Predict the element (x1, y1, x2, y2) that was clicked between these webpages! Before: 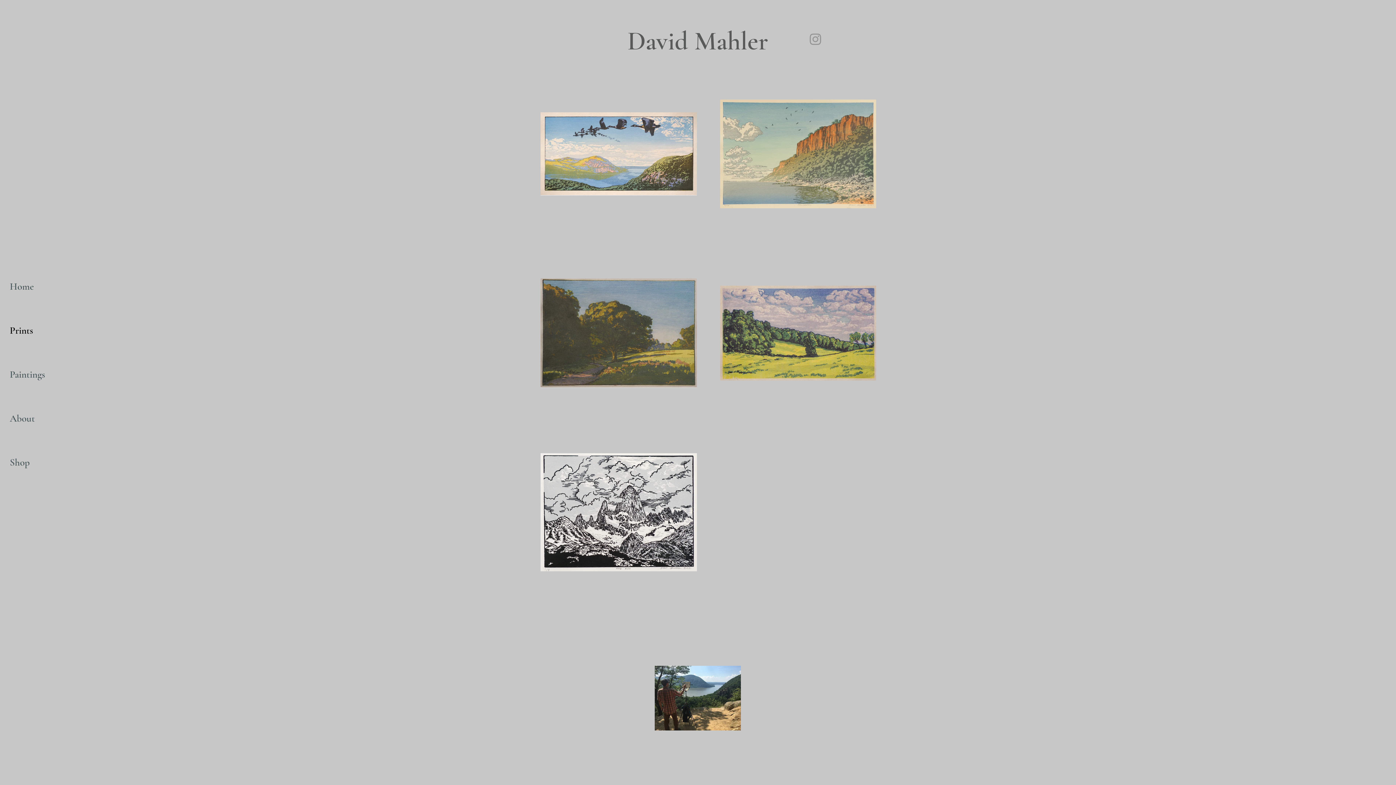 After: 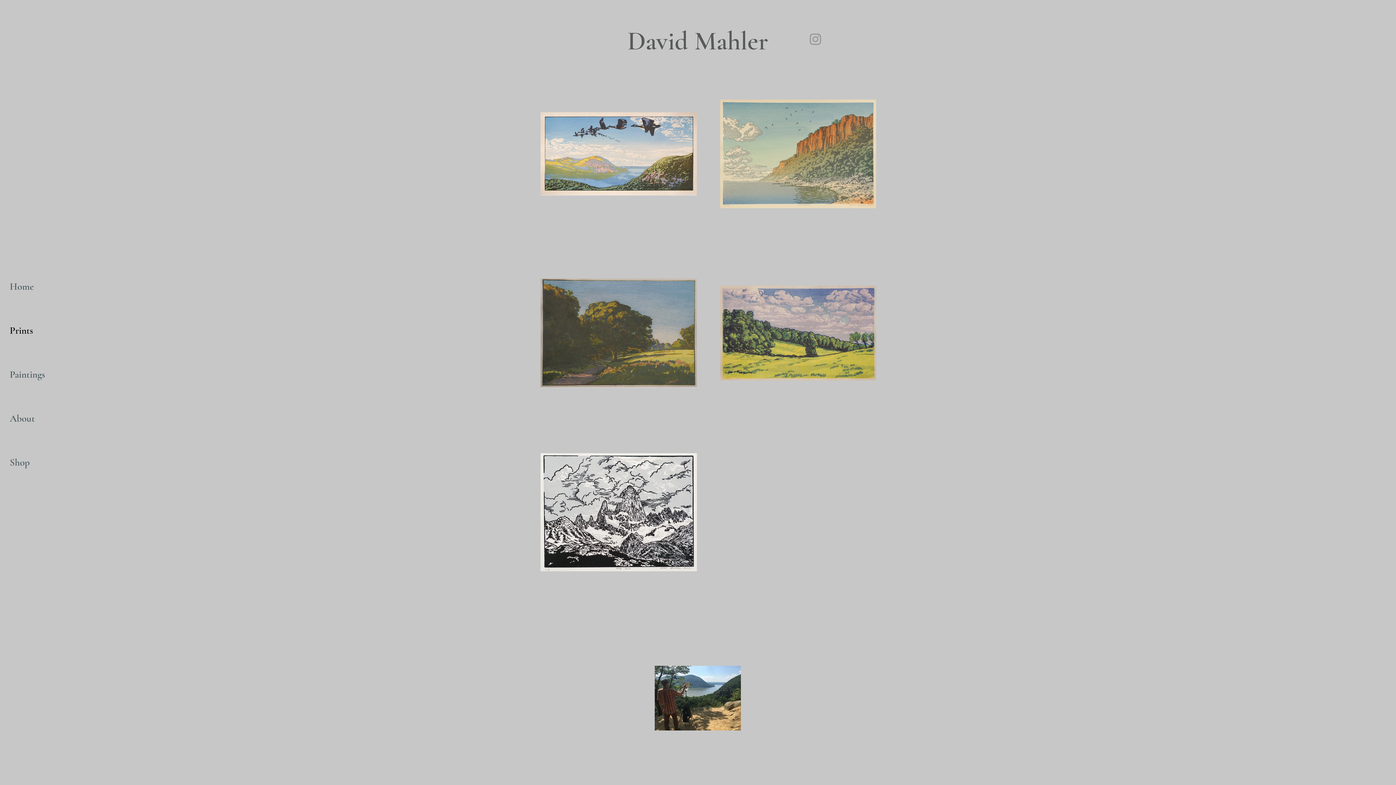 Action: bbox: (808, 31, 823, 46) label: Instagram